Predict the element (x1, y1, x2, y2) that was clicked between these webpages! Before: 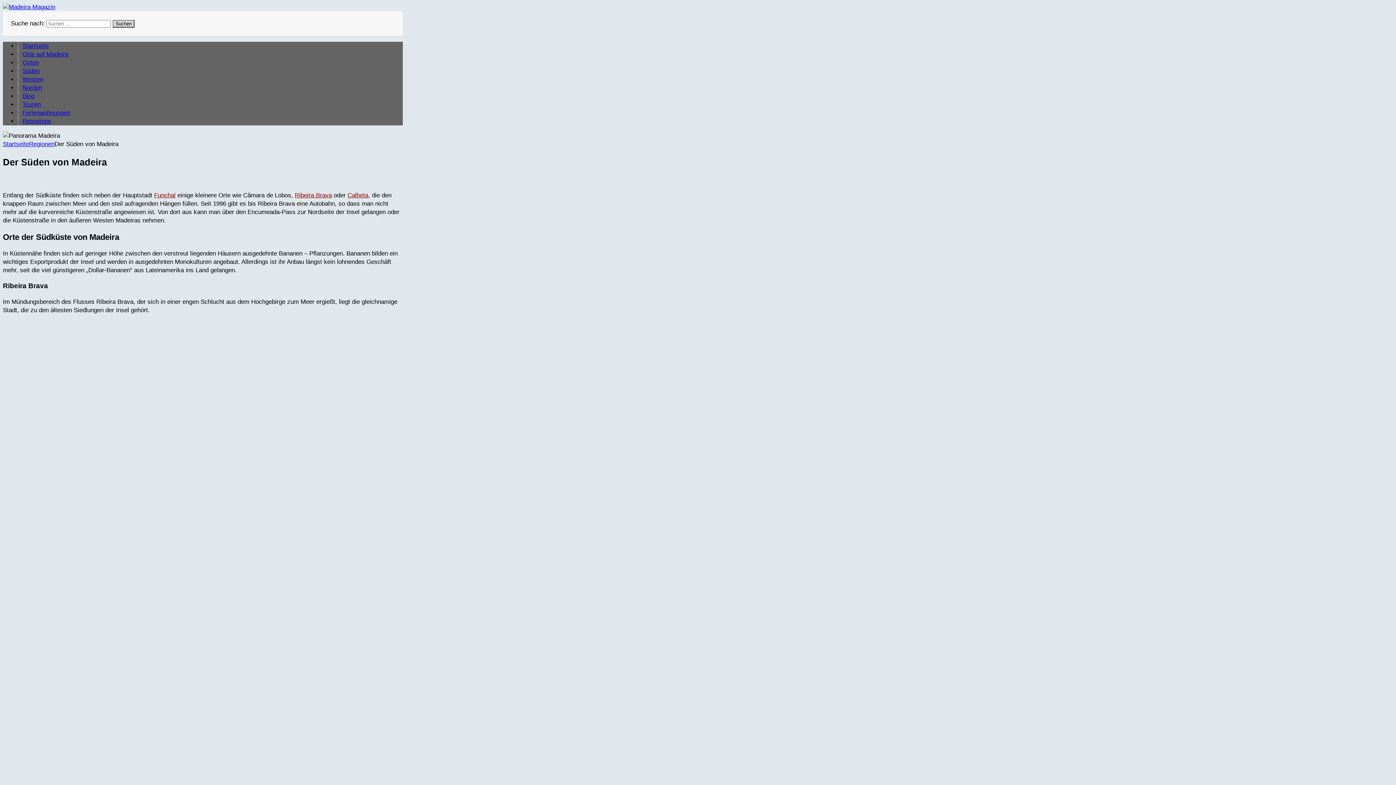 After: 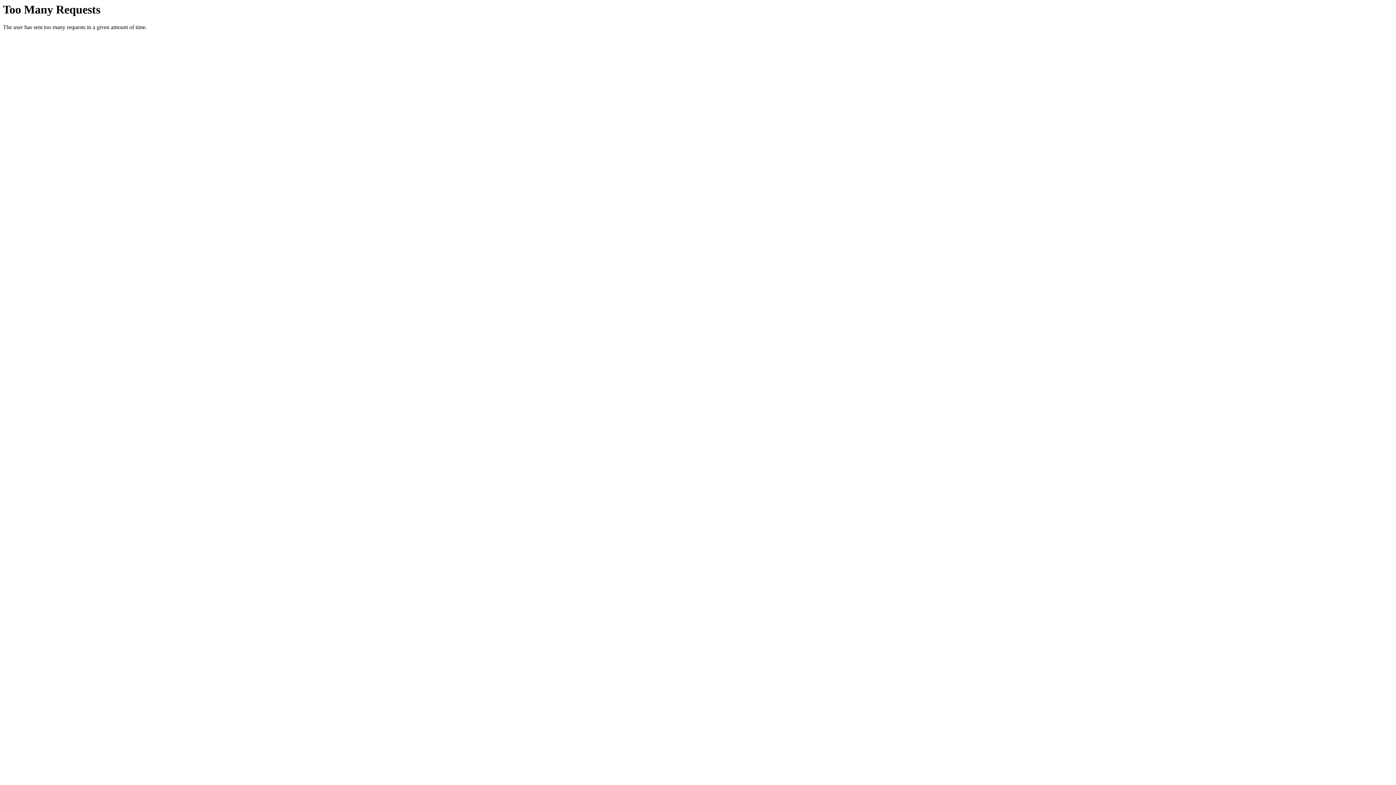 Action: bbox: (2, 776, 44, 782) label: Camara de Lobos